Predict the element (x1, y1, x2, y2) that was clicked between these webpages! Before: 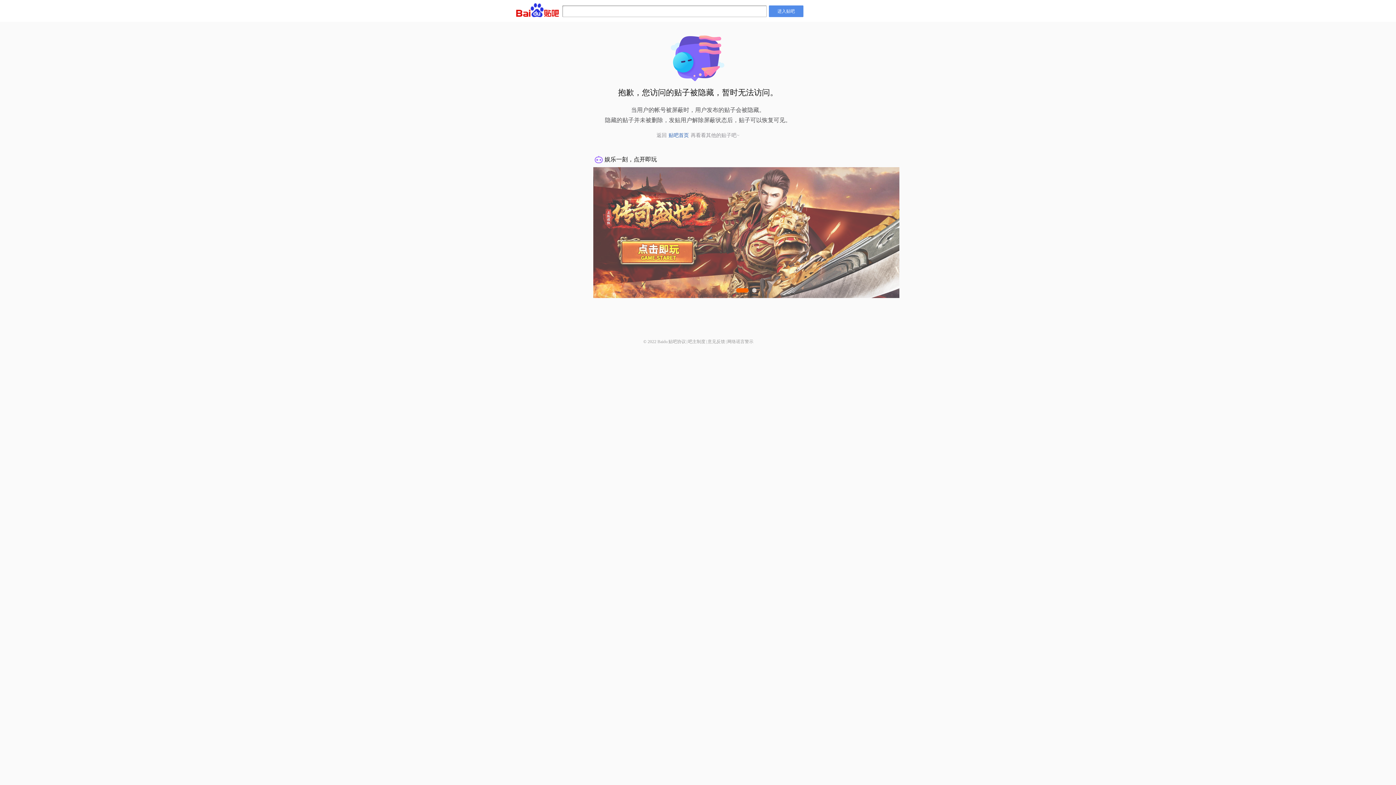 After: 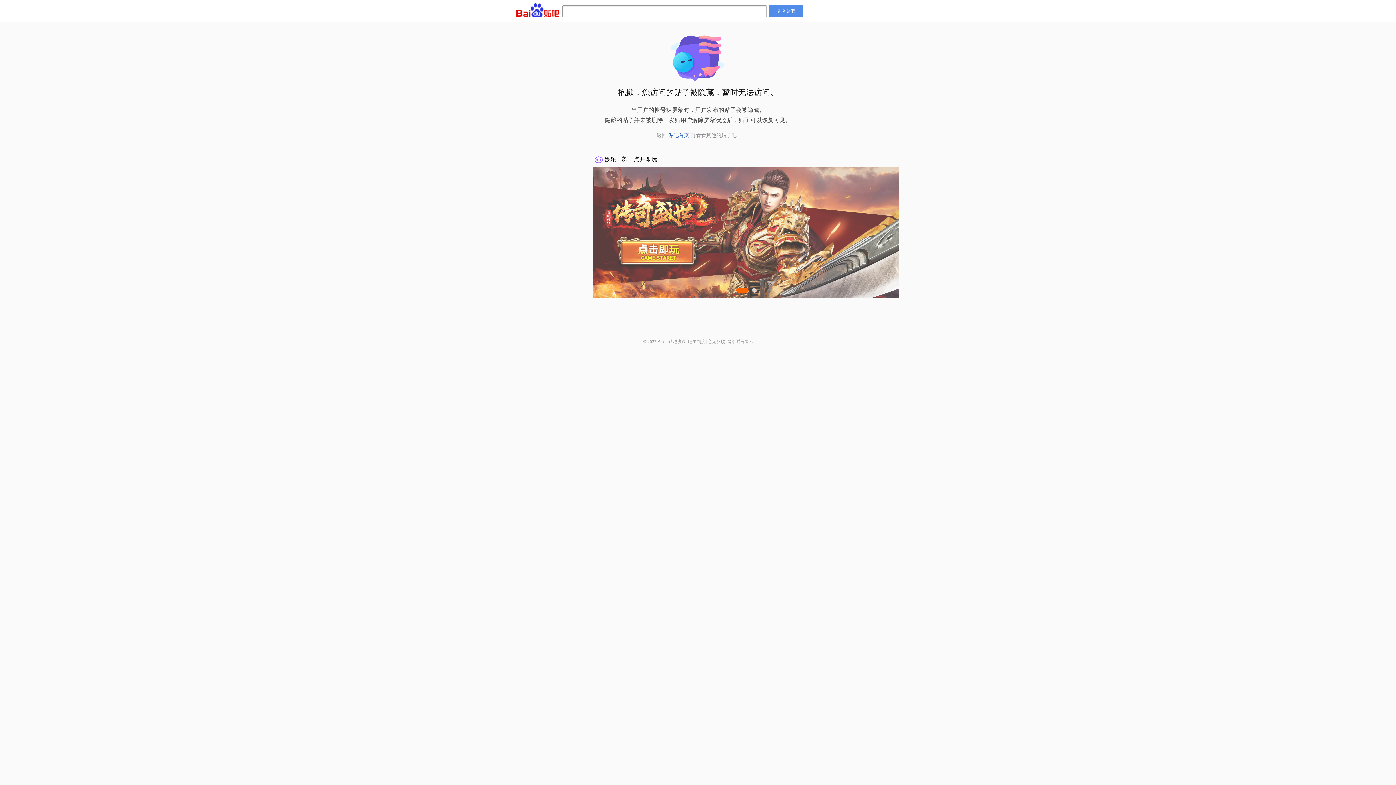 Action: label: 意见反馈 bbox: (707, 339, 725, 344)